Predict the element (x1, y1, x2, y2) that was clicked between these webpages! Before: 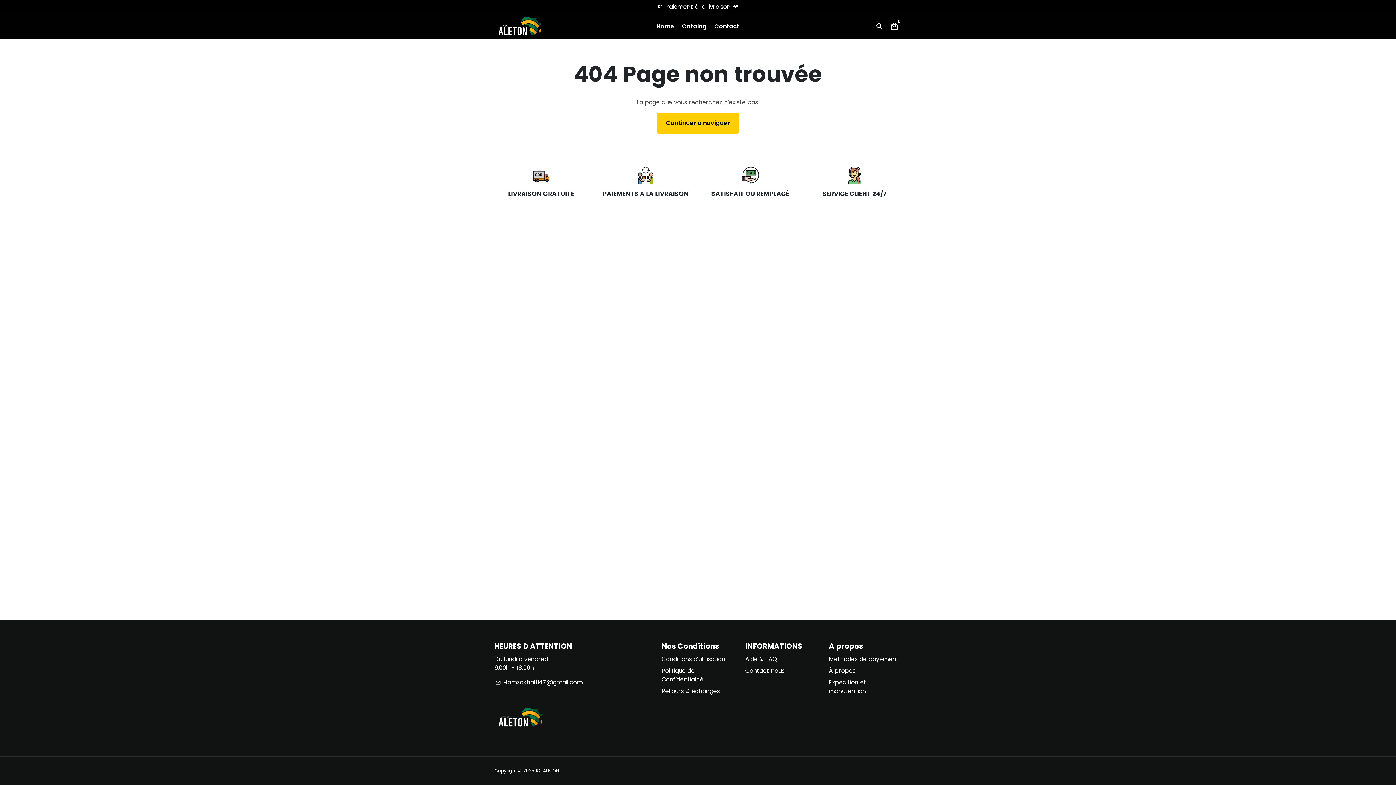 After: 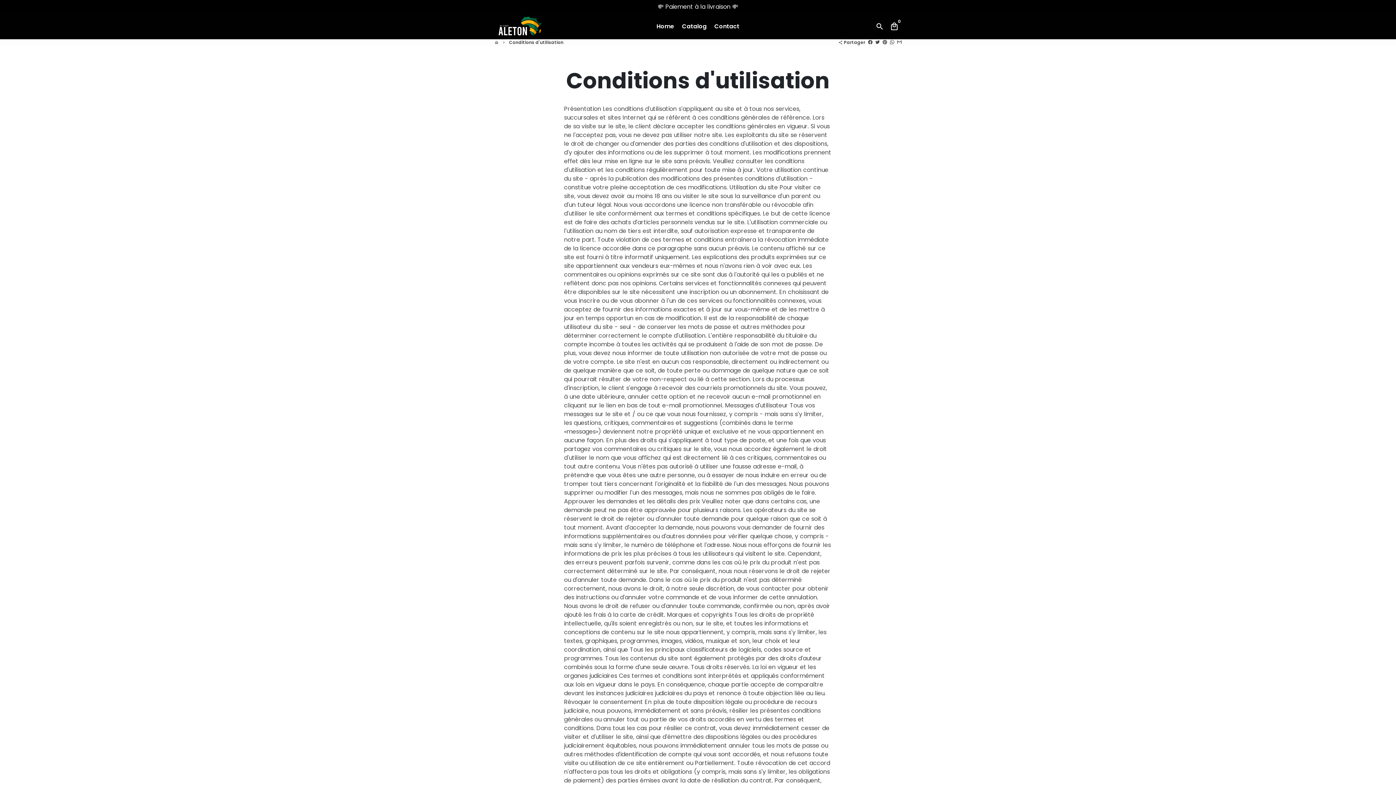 Action: label: Conditions d'utilisation bbox: (661, 655, 725, 663)